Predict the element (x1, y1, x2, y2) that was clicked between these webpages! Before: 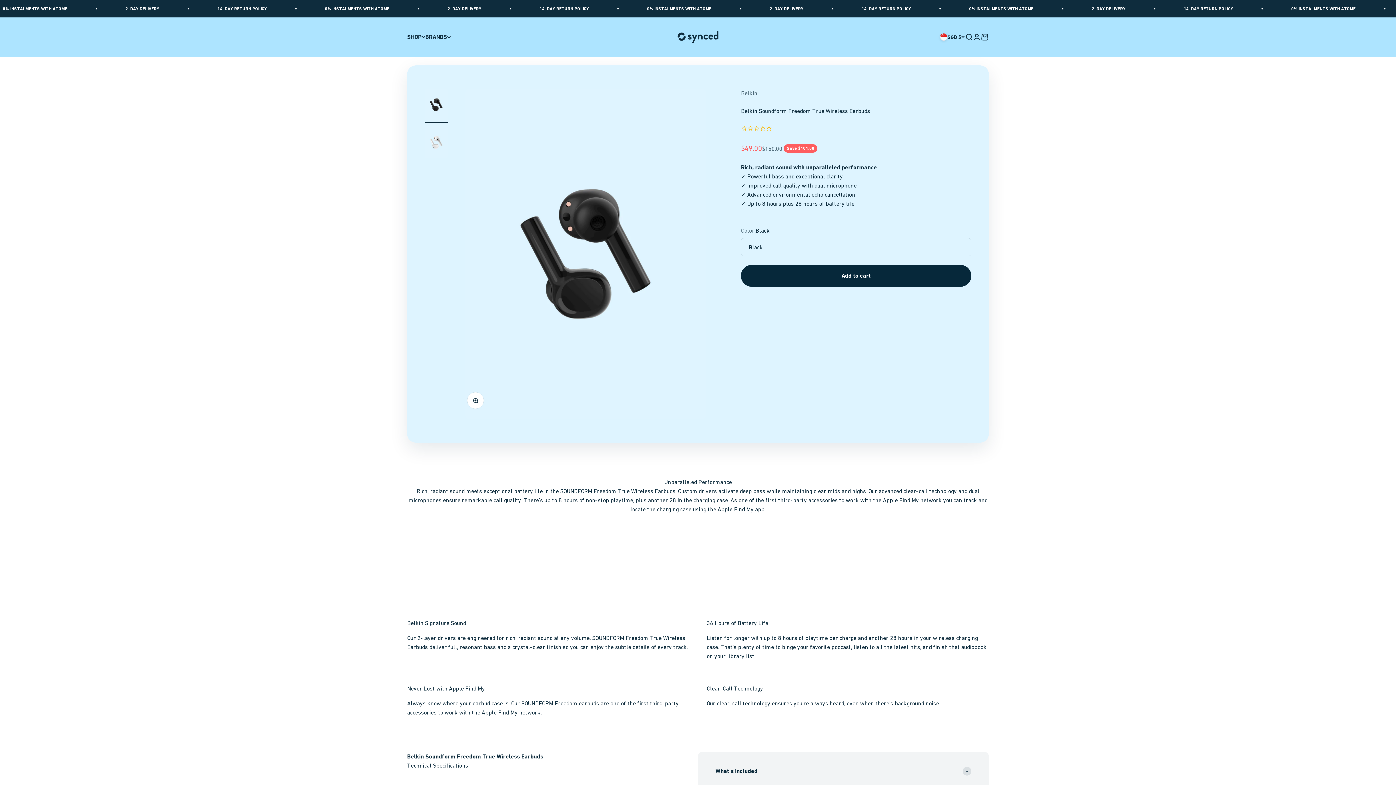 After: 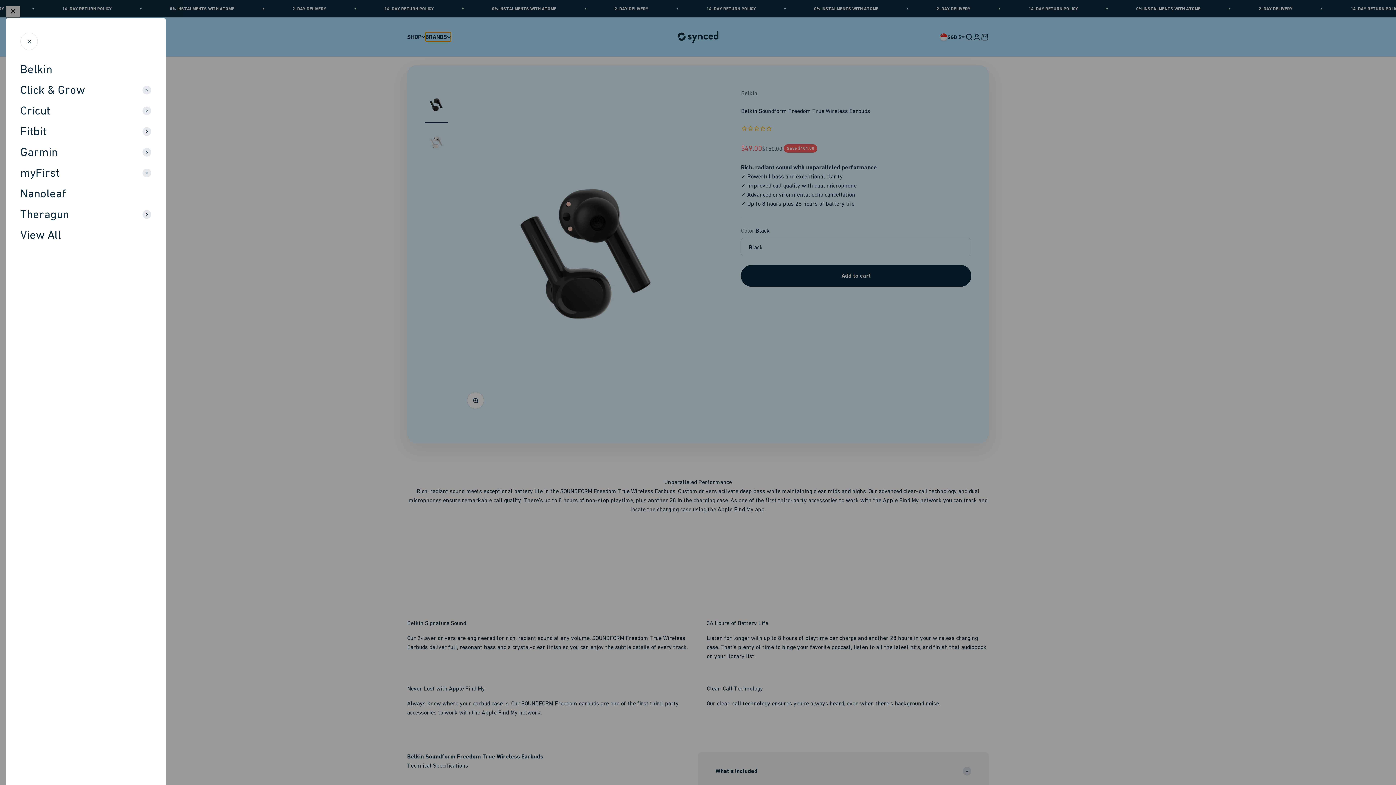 Action: label: BRANDS bbox: (425, 32, 450, 41)